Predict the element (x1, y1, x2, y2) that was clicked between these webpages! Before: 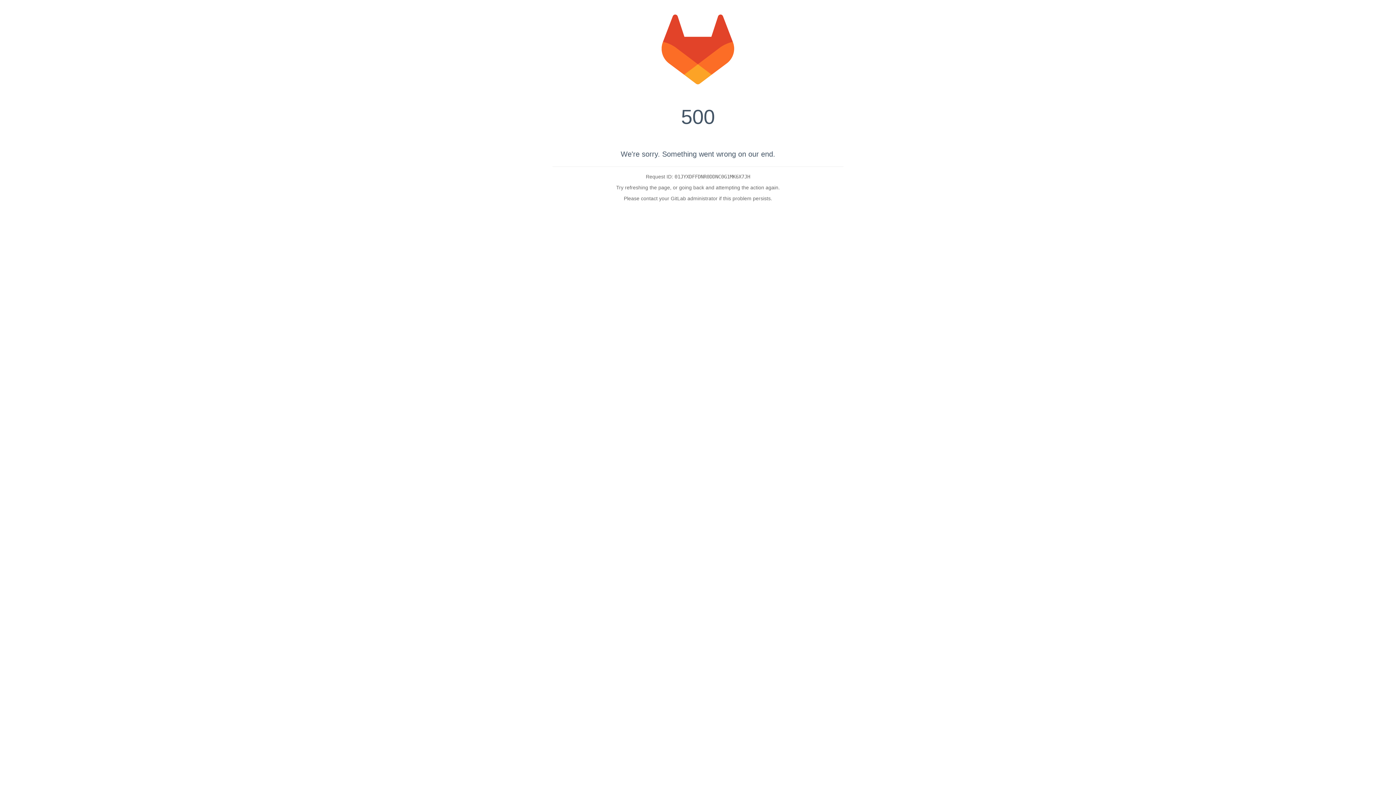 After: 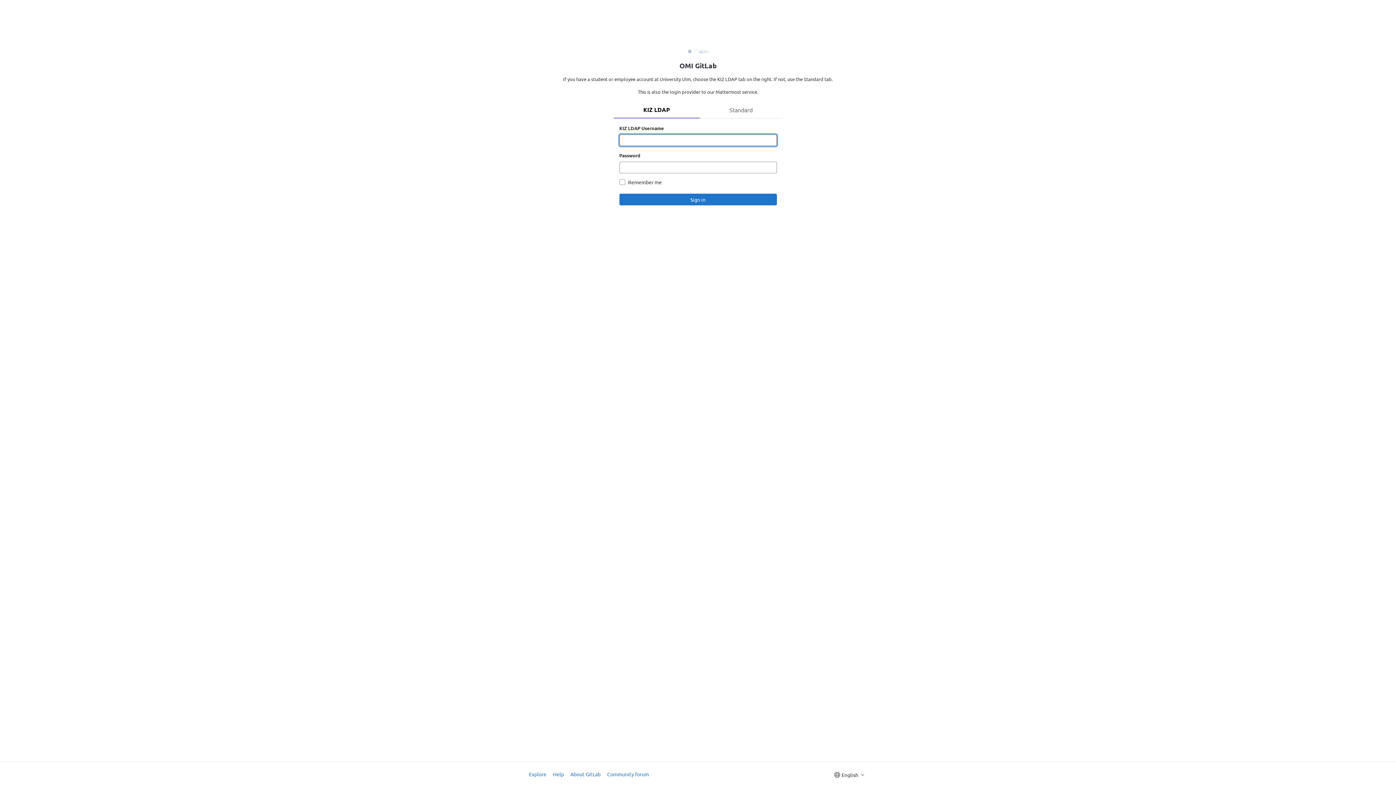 Action: bbox: (0, 14, 1396, 84)